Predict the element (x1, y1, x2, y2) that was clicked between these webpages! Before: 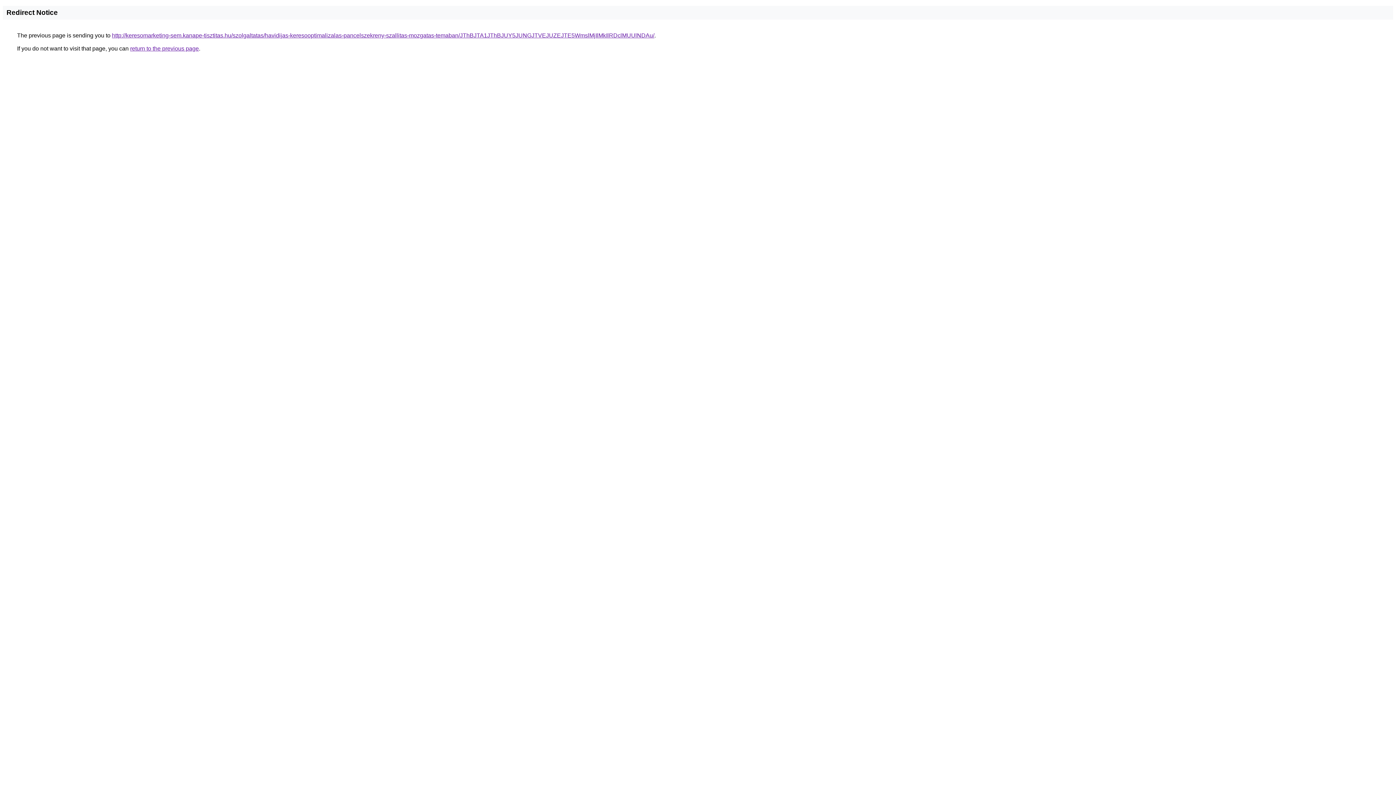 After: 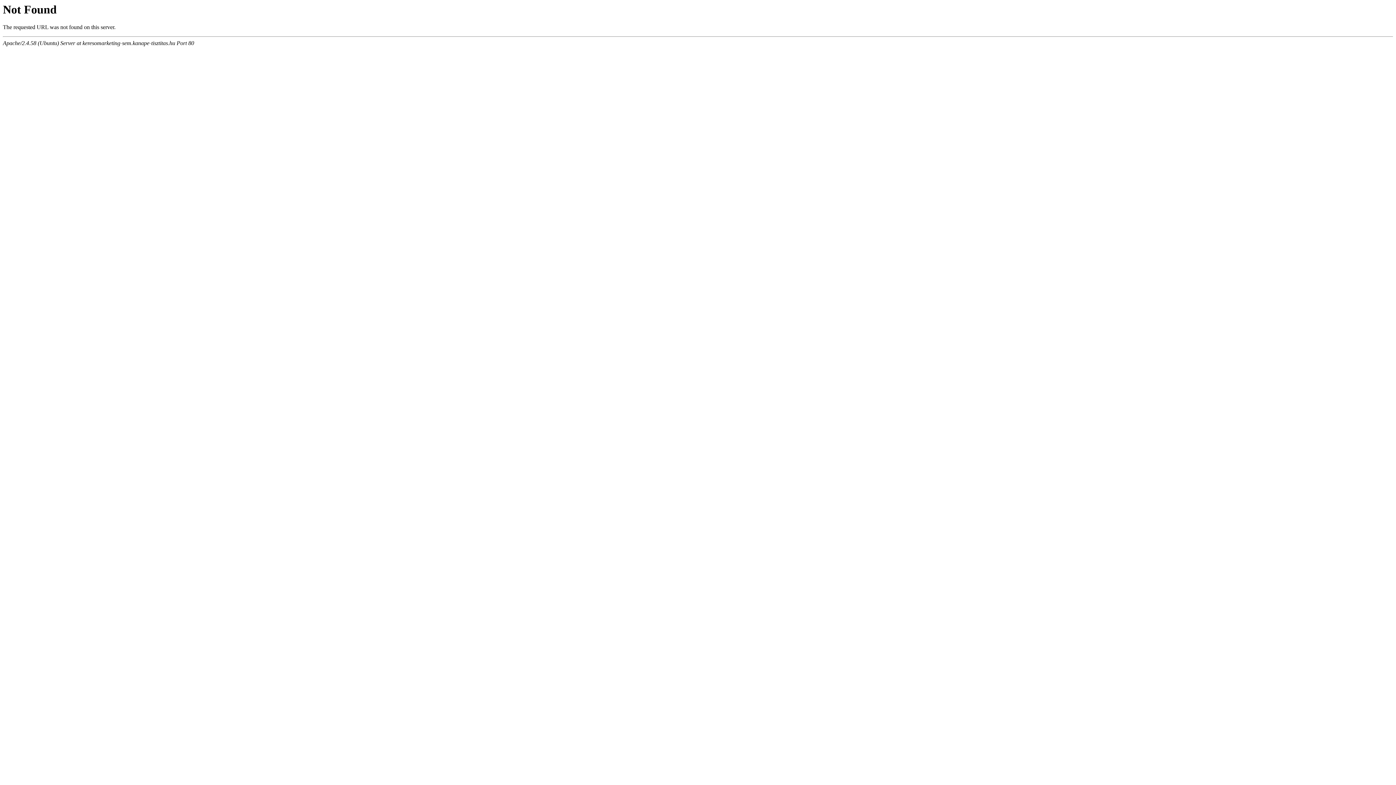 Action: label: http://keresomarketing-sem.kanape-tisztitas.hu/szolgaltatas/havidijas-keresooptimalizalas-pancelszekreny-szallitas-mozgatas-temaban/JThBJTA1JThBJUY5JUNGJTVEJUZEJTE5WmslMjIlMkIlRDclMUUlNDAu/ bbox: (112, 32, 654, 38)